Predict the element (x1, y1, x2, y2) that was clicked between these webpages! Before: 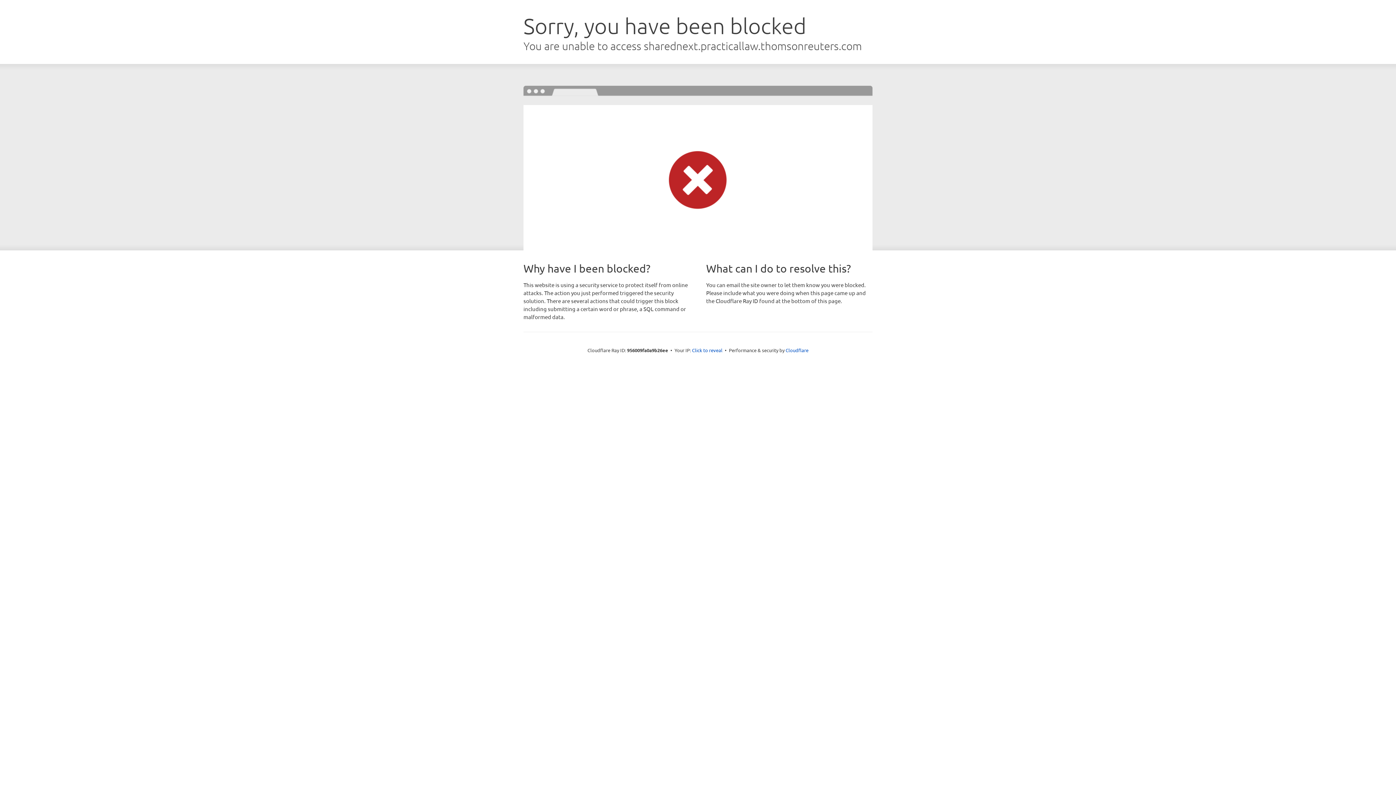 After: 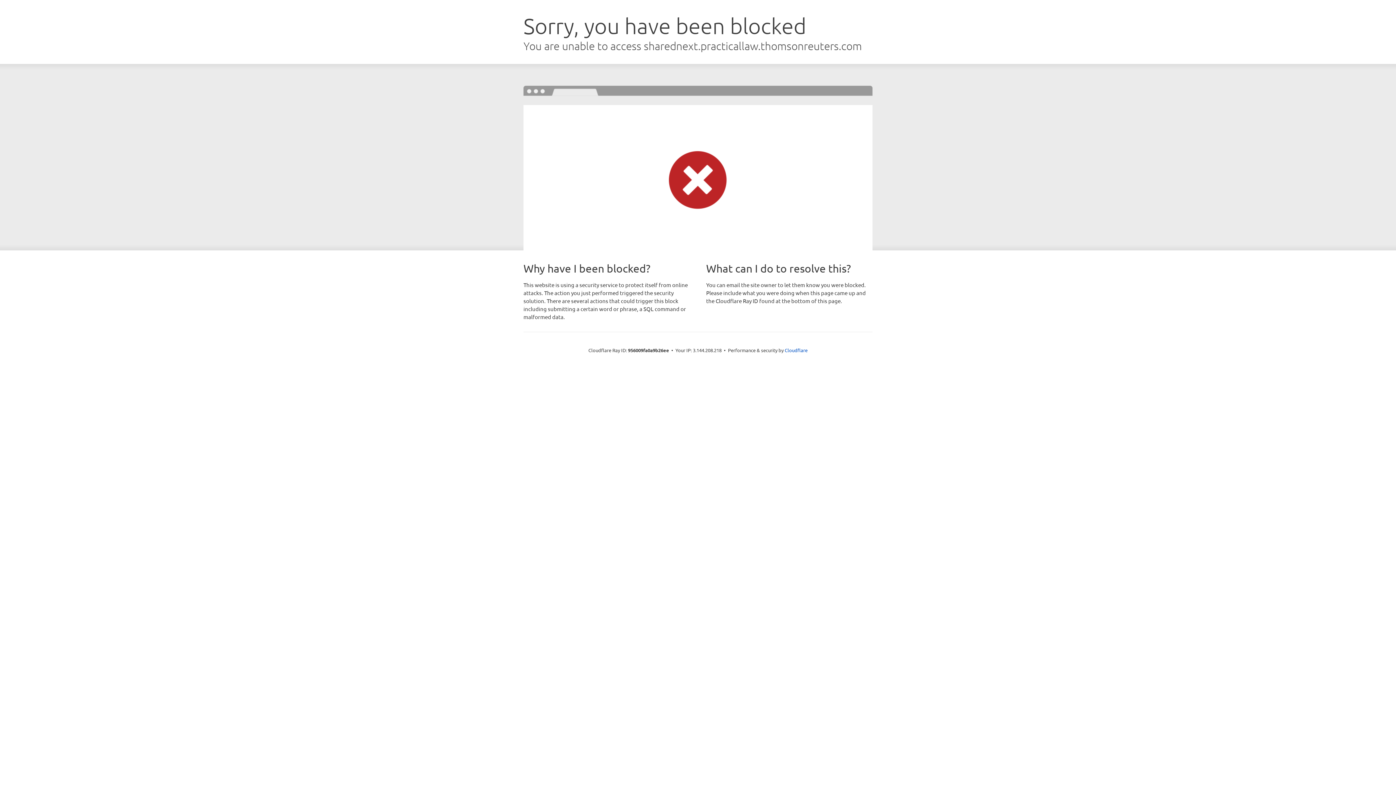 Action: bbox: (692, 346, 722, 353) label: Click to reveal